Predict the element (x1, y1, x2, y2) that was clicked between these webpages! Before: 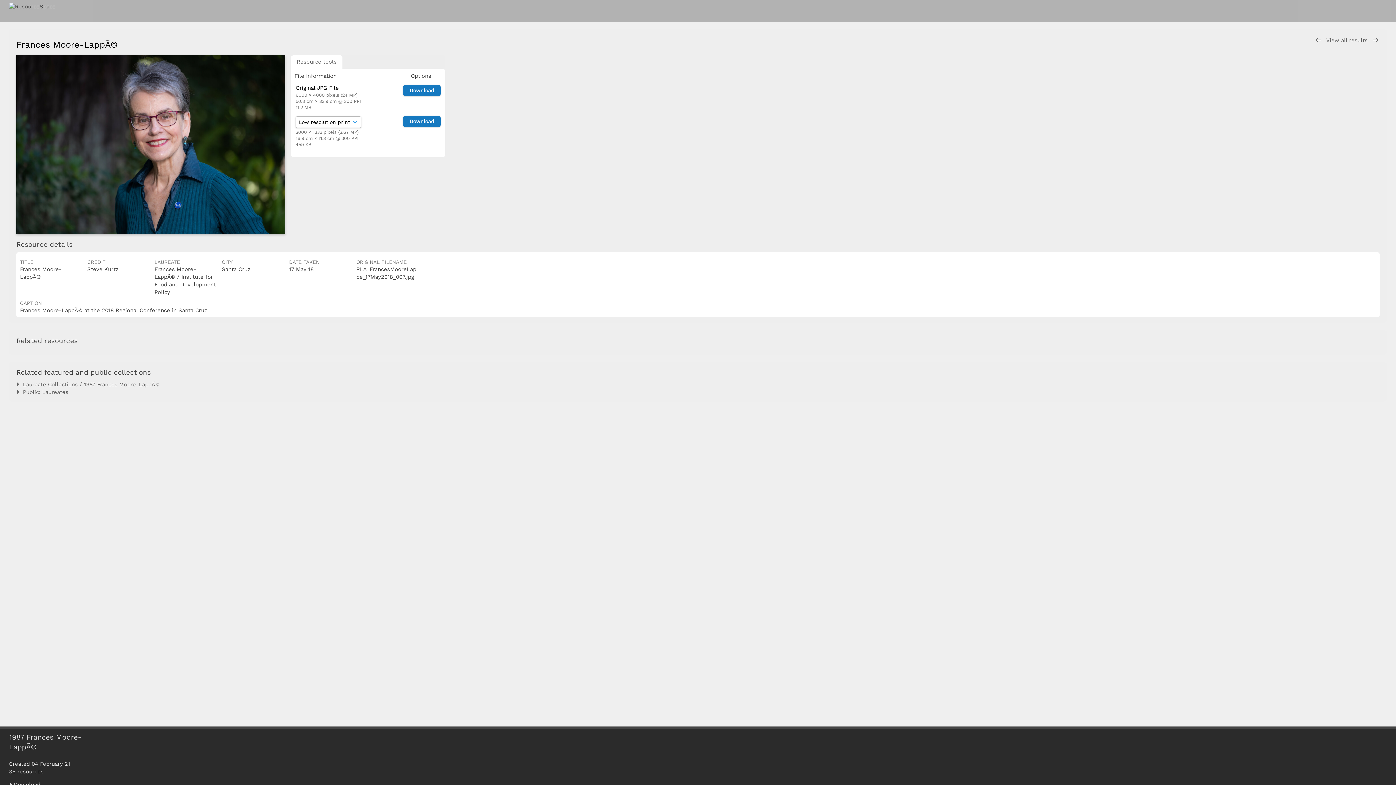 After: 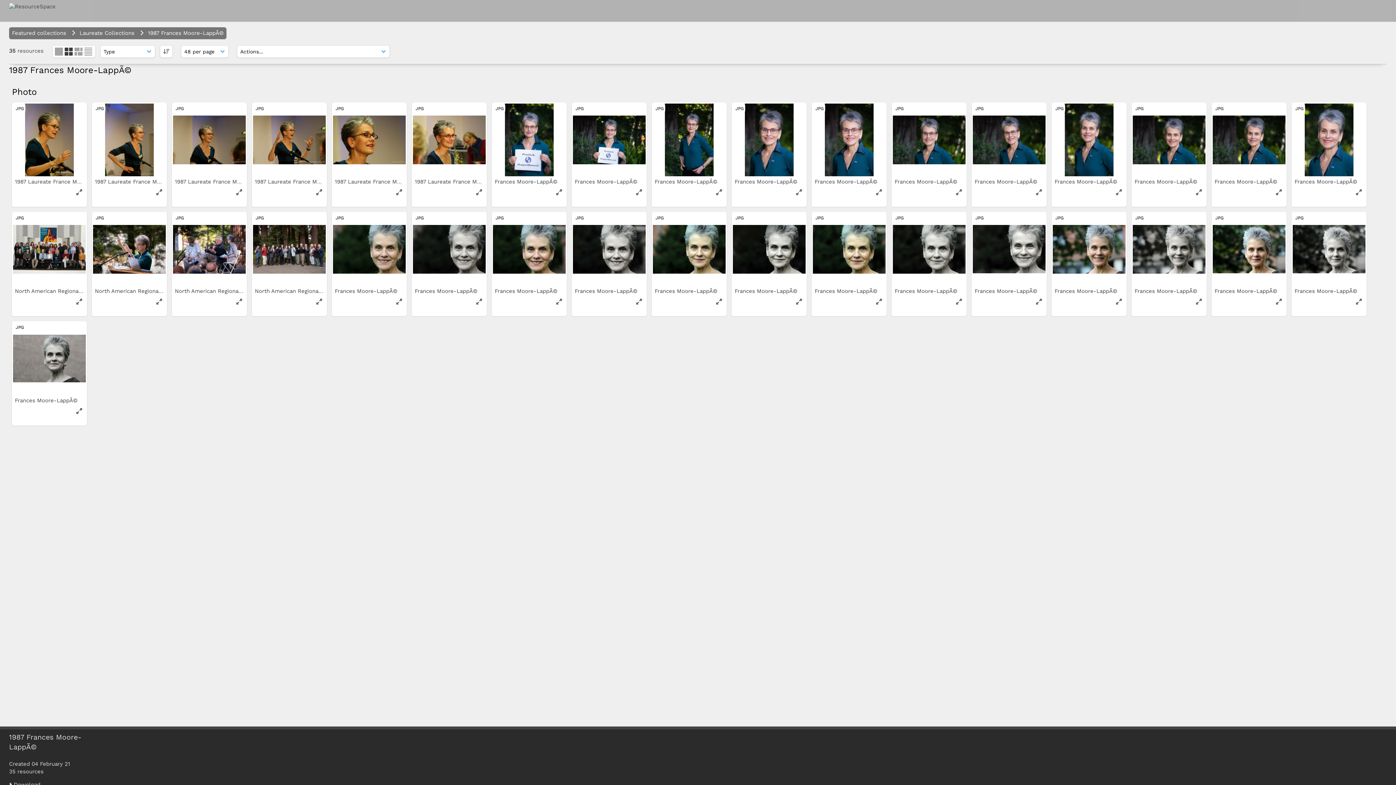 Action: bbox: (1325, 37, 1371, 43) label: View all results 